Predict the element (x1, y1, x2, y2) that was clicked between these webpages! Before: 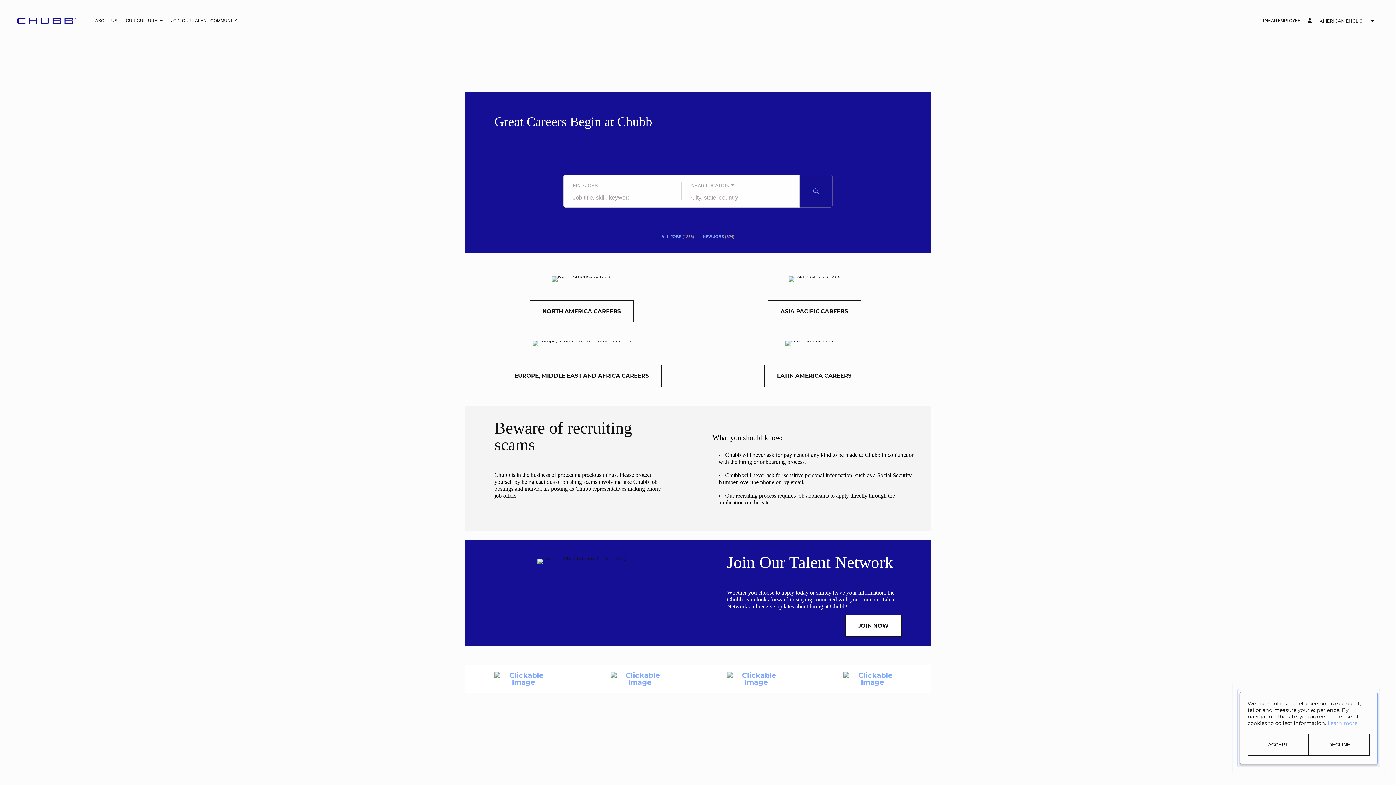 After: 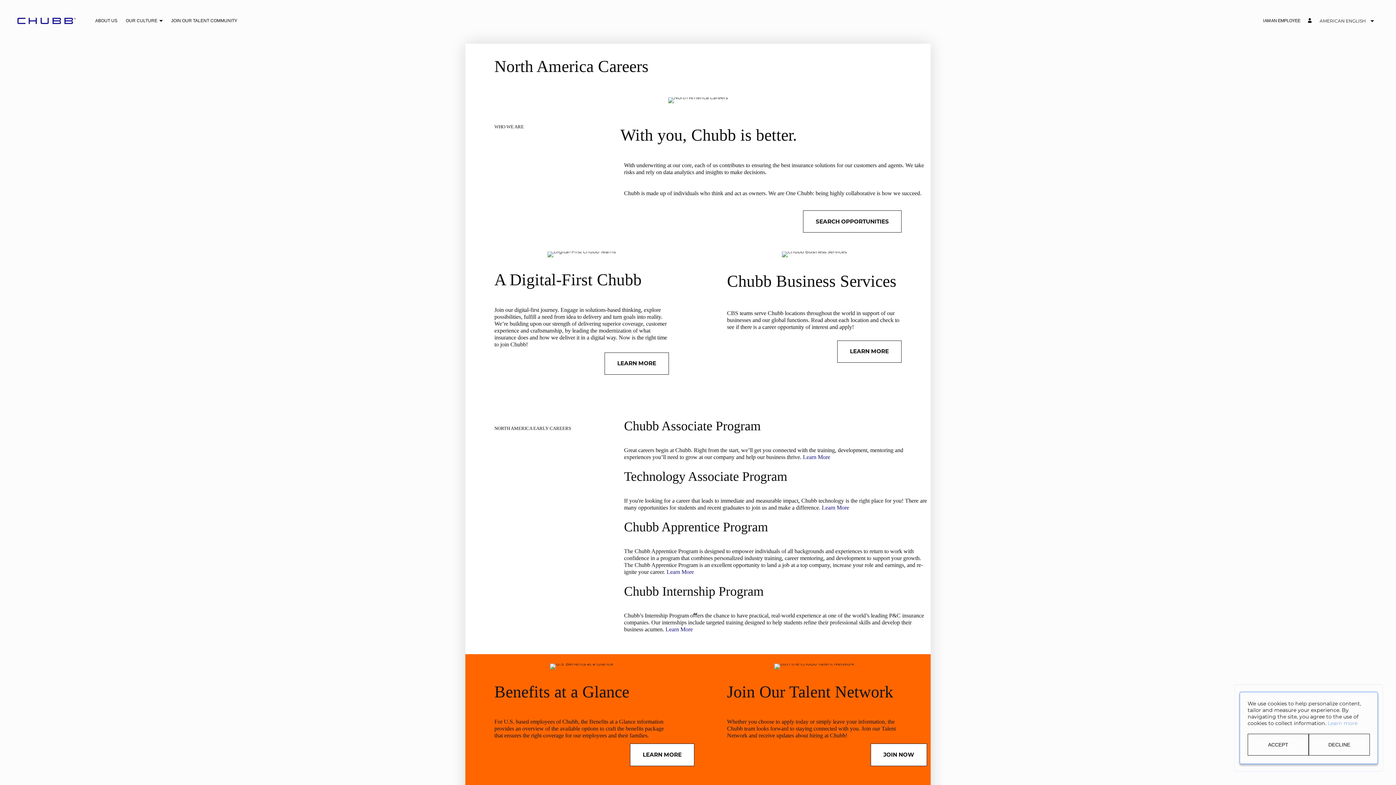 Action: bbox: (529, 306, 633, 329) label: NORTH AMERICA CAREERS